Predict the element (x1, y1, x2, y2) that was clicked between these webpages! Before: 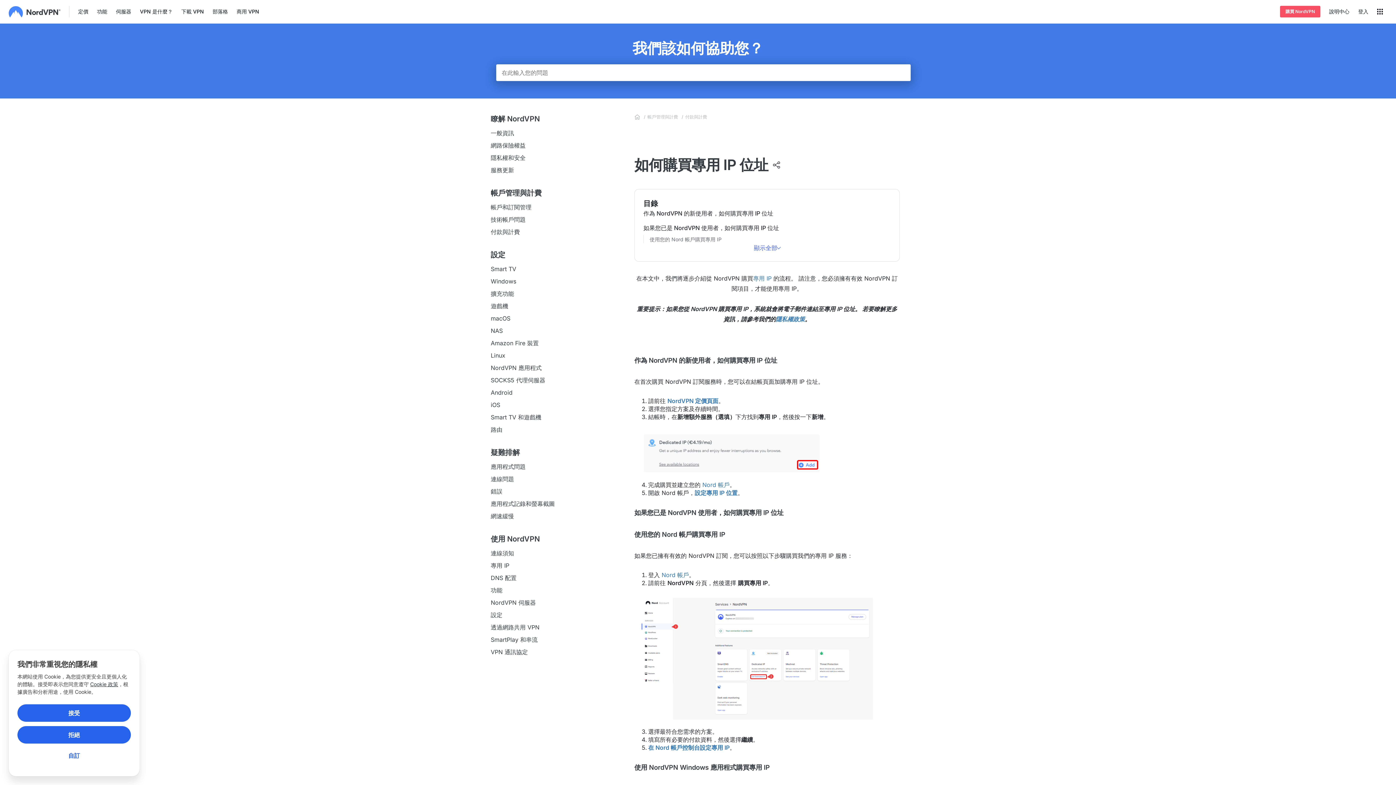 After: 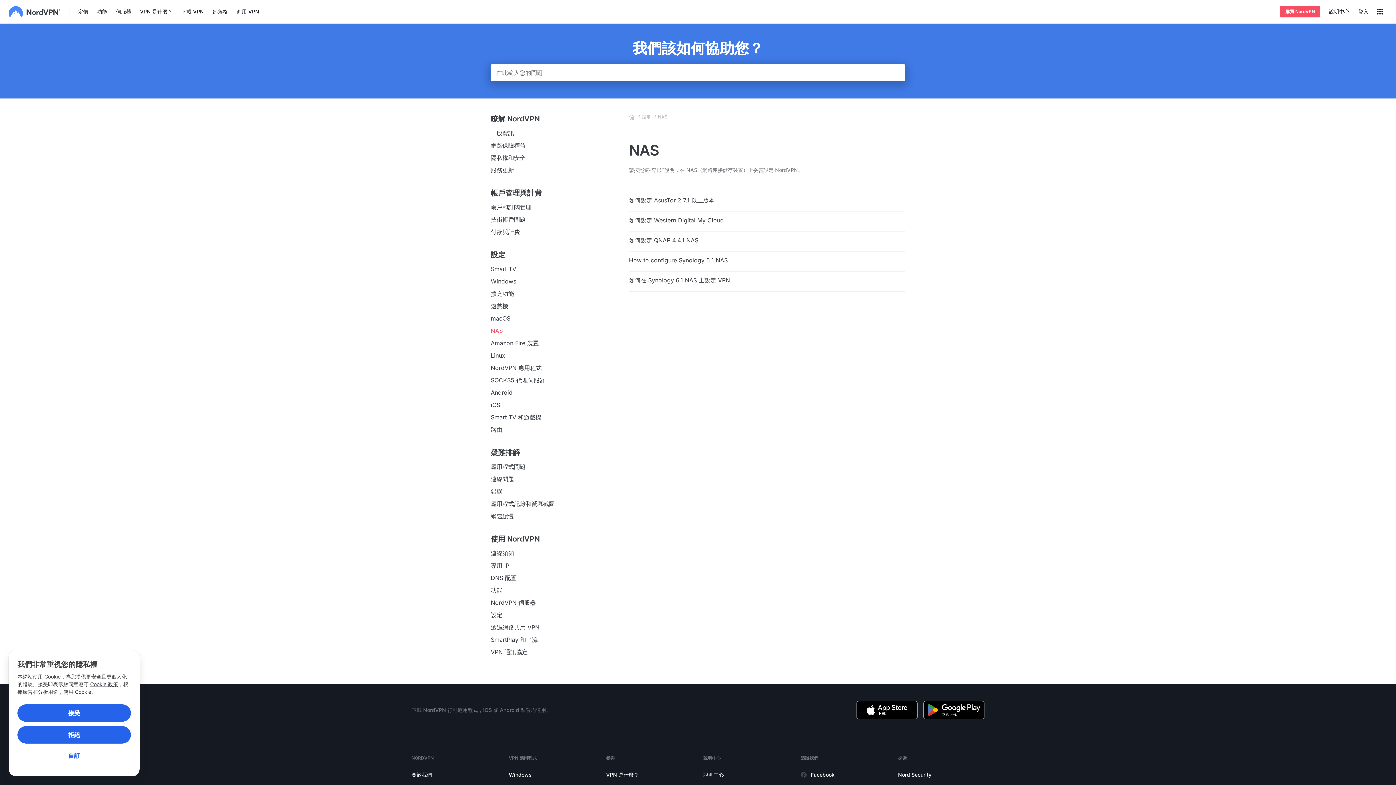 Action: bbox: (490, 327, 502, 334) label: NAS